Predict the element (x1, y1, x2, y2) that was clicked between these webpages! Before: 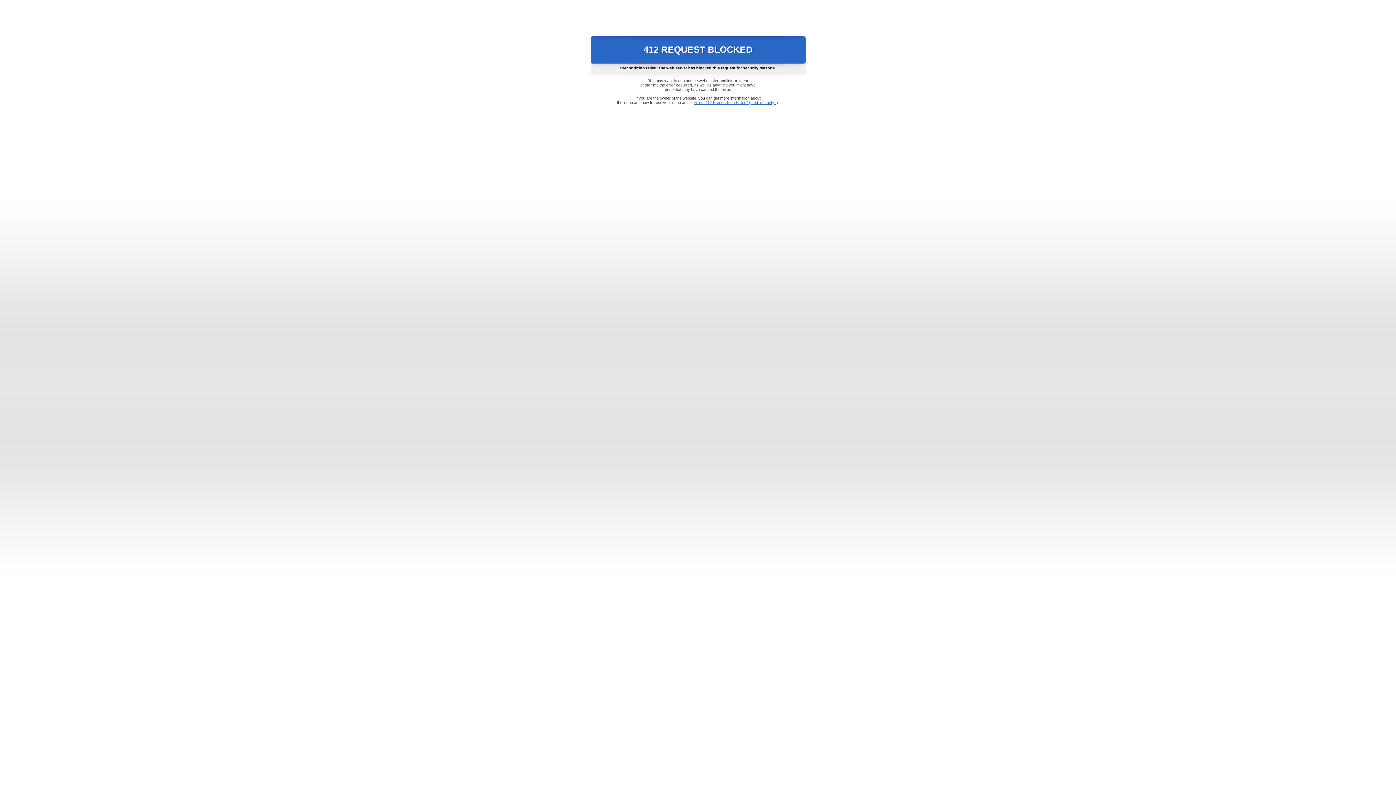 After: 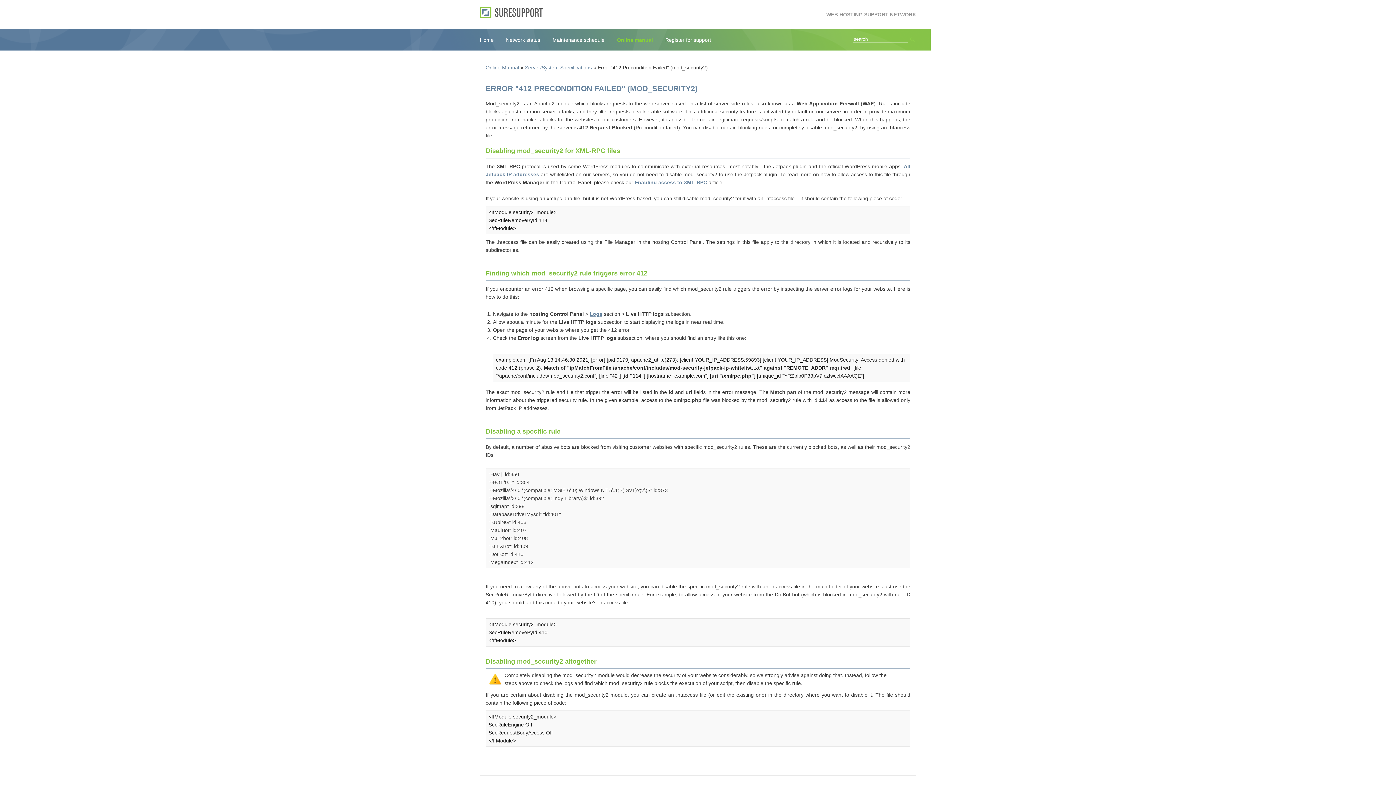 Action: label: Error "412 Precondition Failed" (mod_security2) bbox: (693, 100, 778, 104)